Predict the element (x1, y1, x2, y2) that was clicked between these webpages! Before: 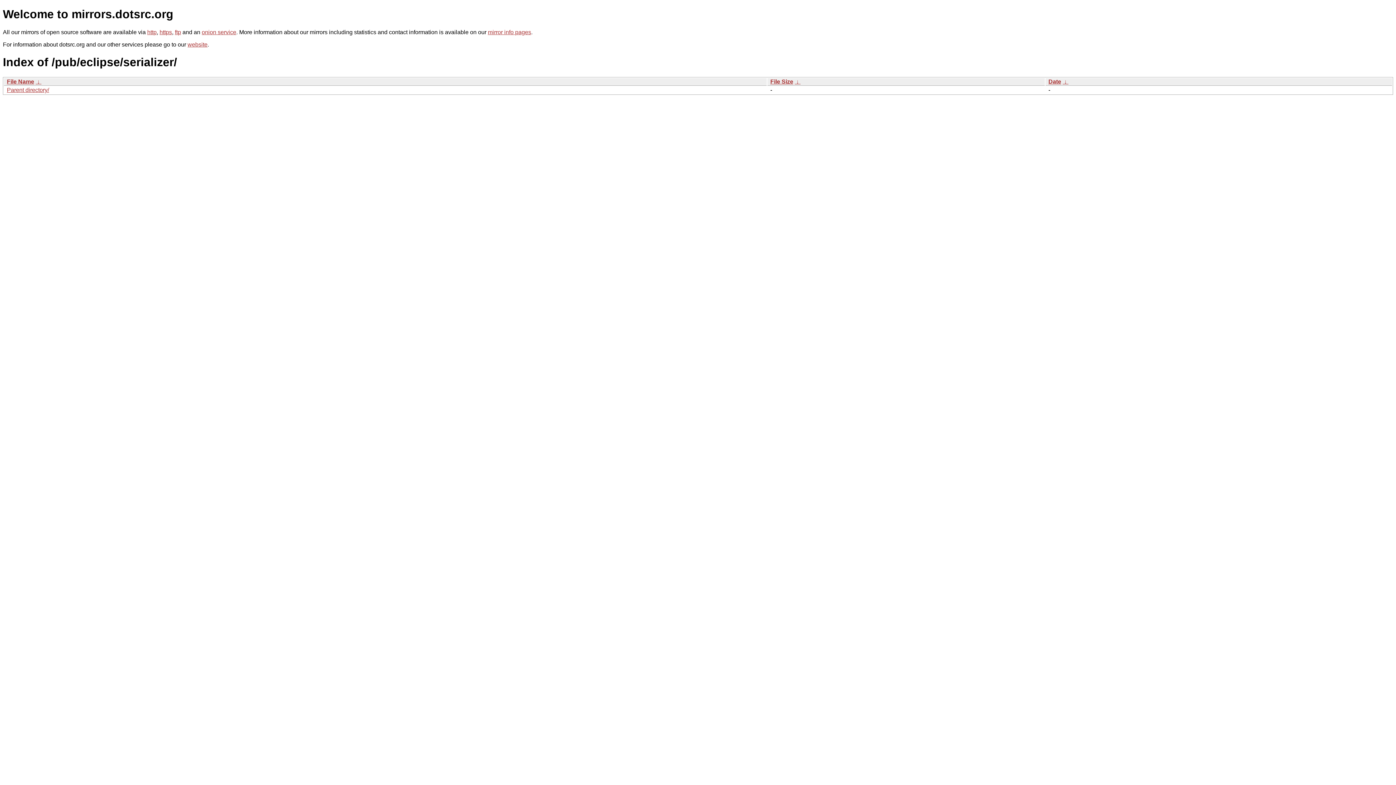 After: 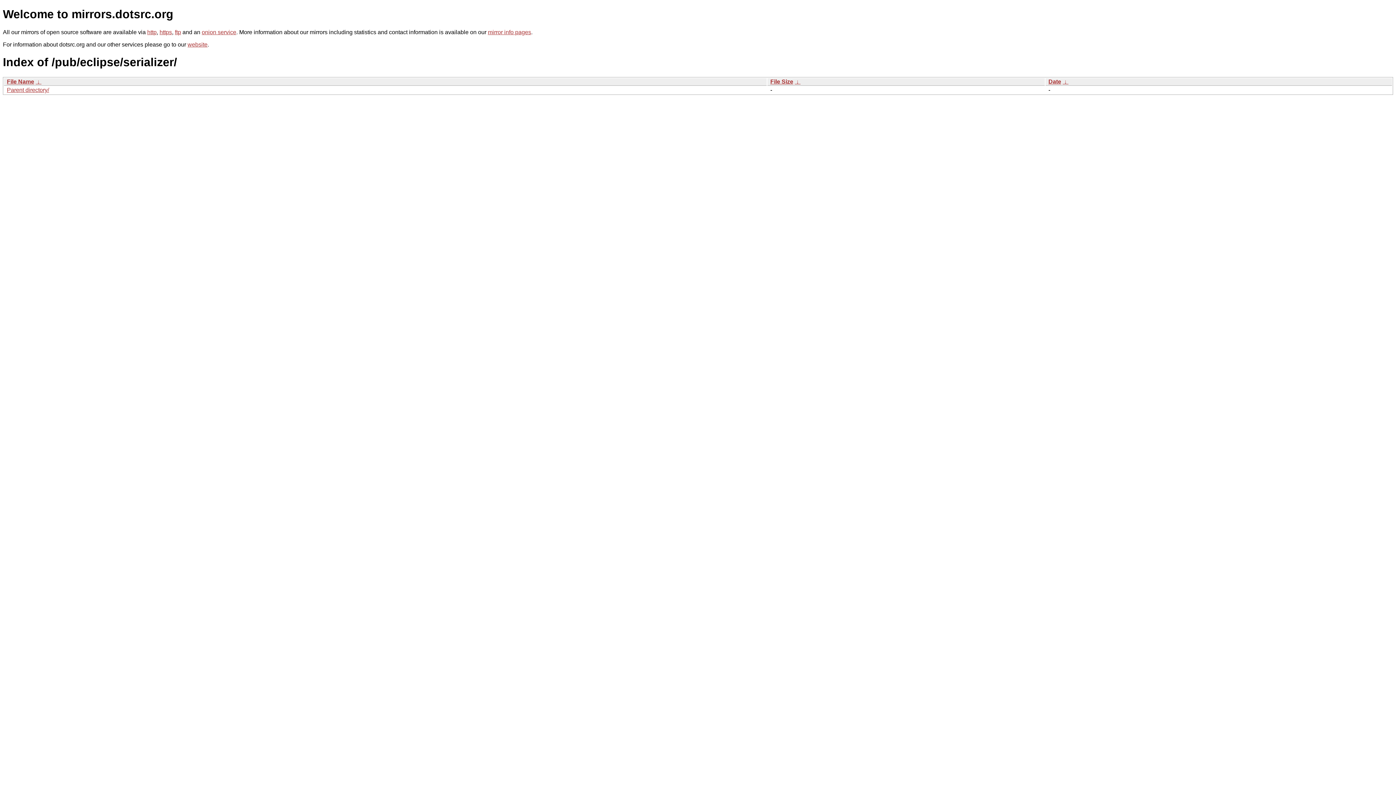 Action: bbox: (1062, 78, 1068, 84) label:  ↓ 